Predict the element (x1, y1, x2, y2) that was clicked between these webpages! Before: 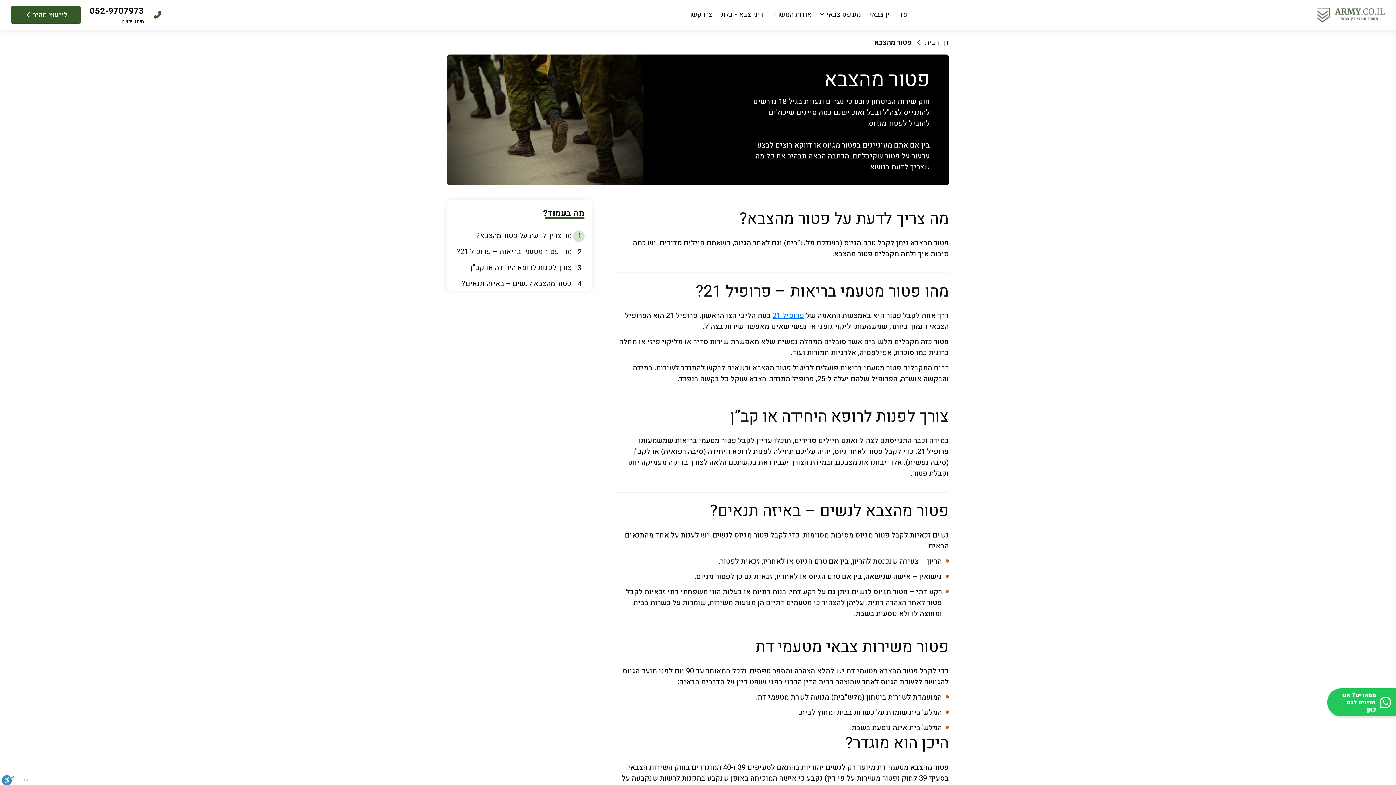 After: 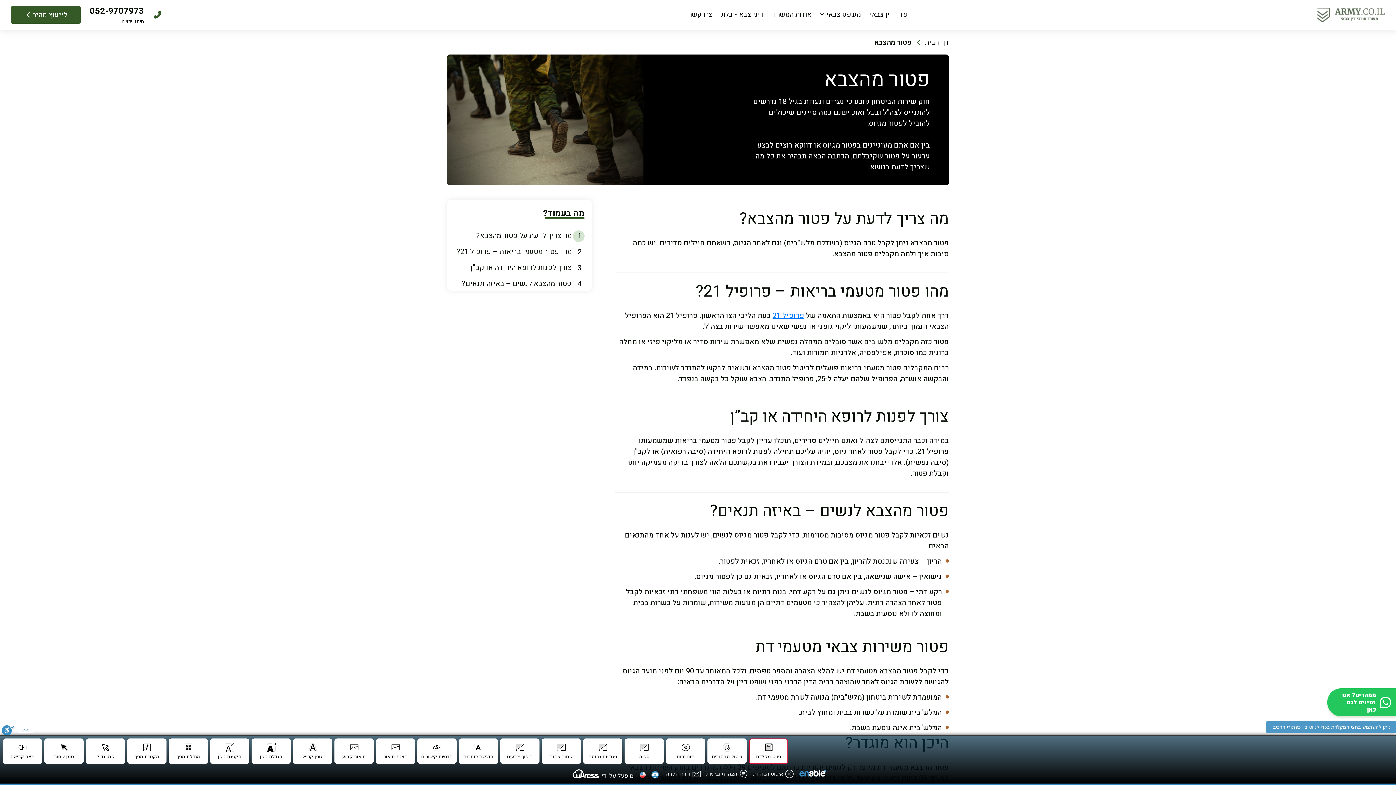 Action: label: סרגל נגישות bbox: (1, 774, 14, 785)